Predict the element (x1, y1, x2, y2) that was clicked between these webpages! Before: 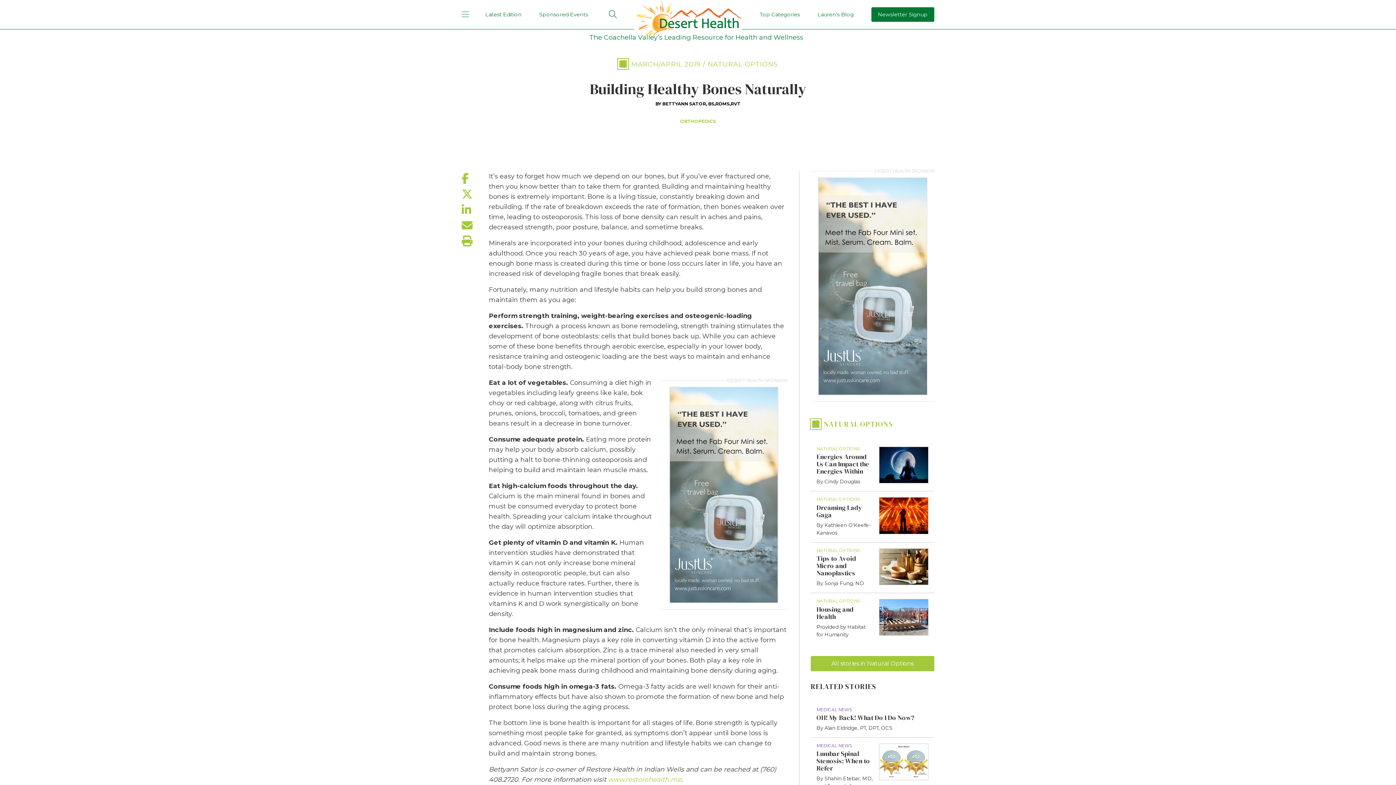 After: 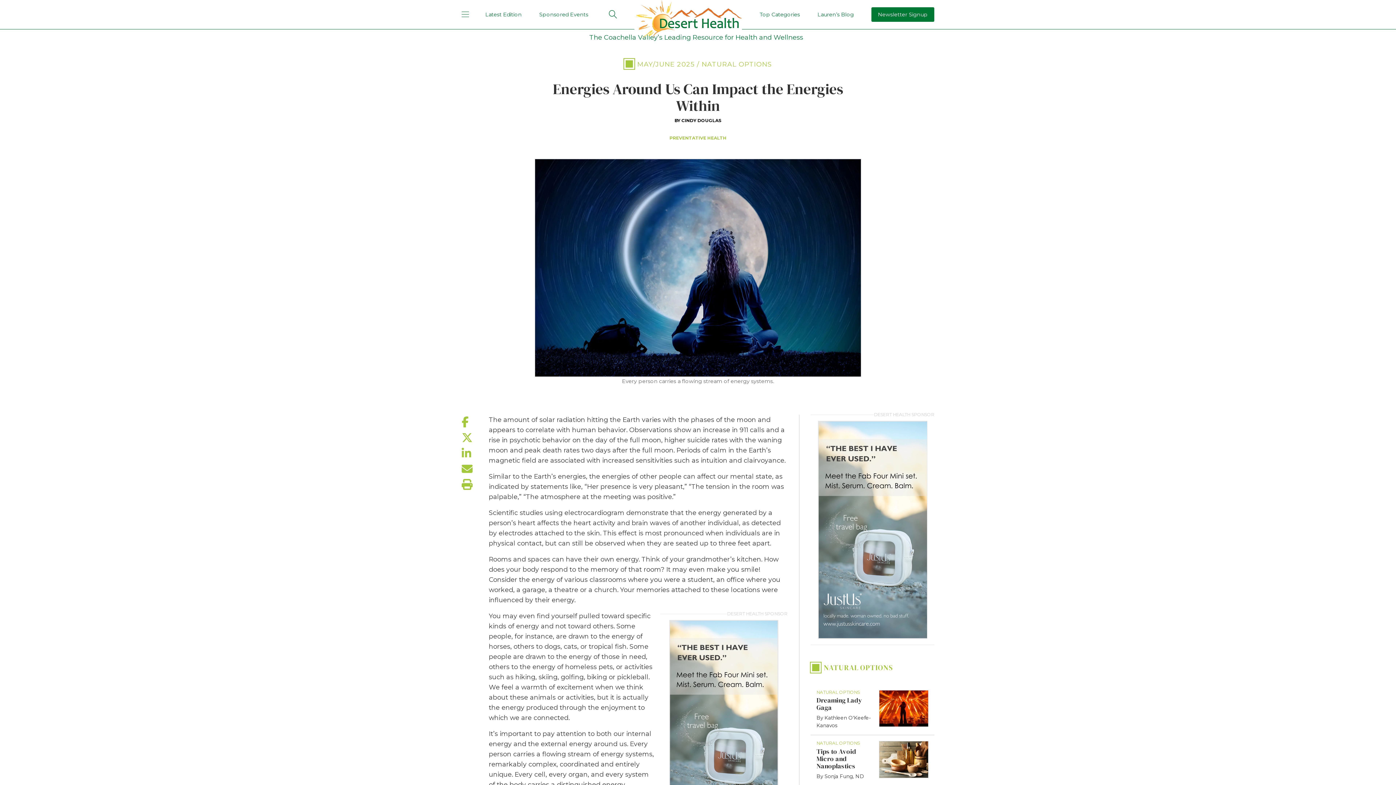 Action: bbox: (816, 446, 928, 485) label: NATURAL OPTIONS
Energies Around Us Can Impact the Energies Within

By Cindy Douglas